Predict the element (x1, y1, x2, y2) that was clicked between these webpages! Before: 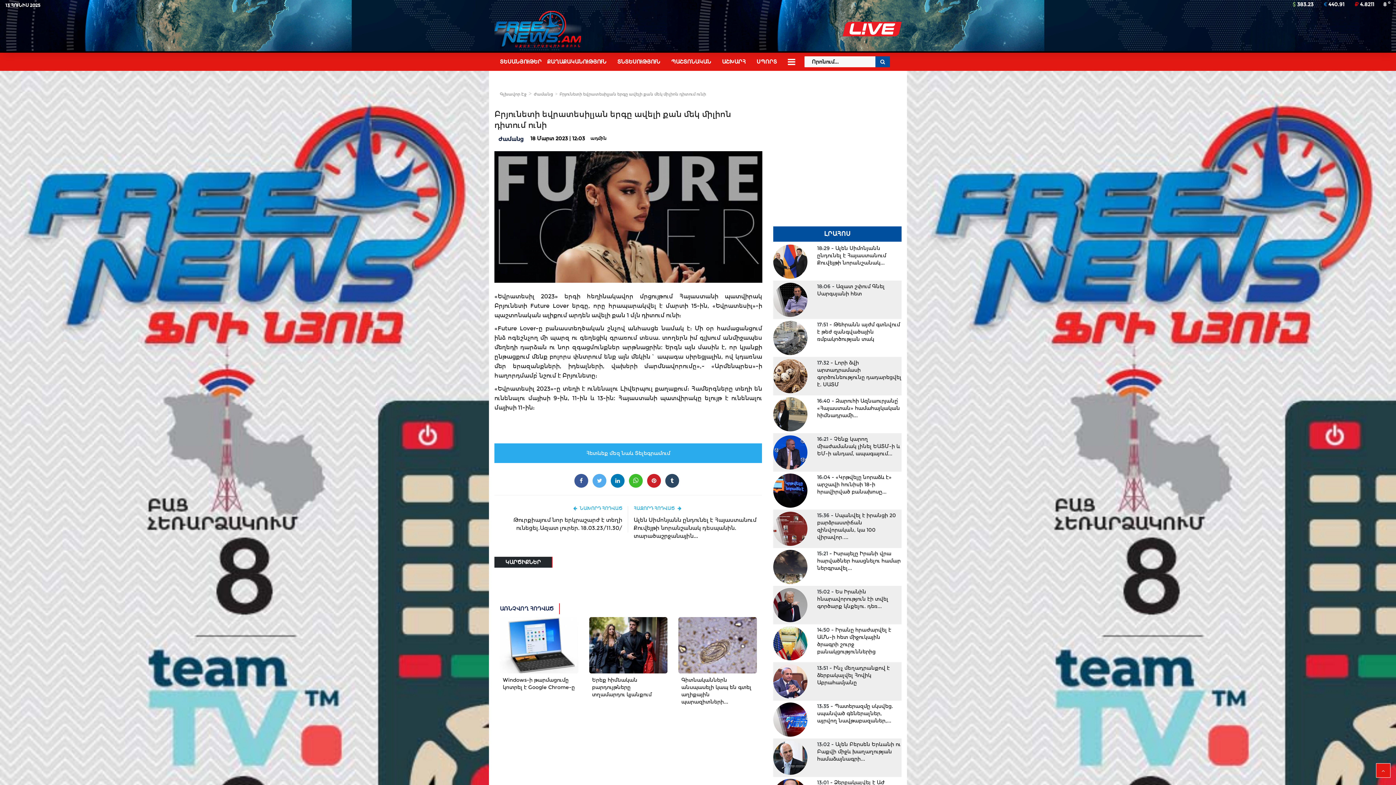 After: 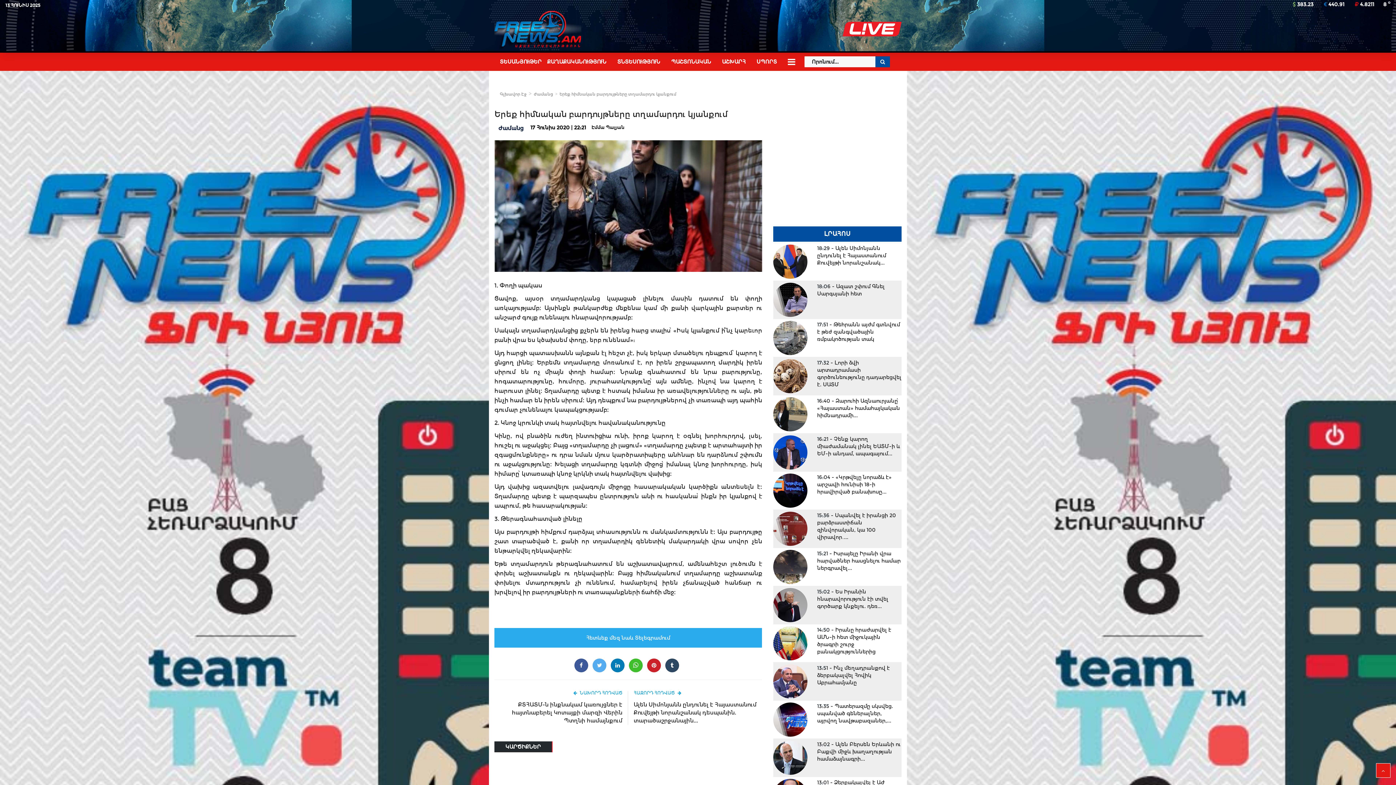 Action: label: Երեք հիմնական բարդույթները տղամարդու կյանքում bbox: (592, 676, 664, 698)